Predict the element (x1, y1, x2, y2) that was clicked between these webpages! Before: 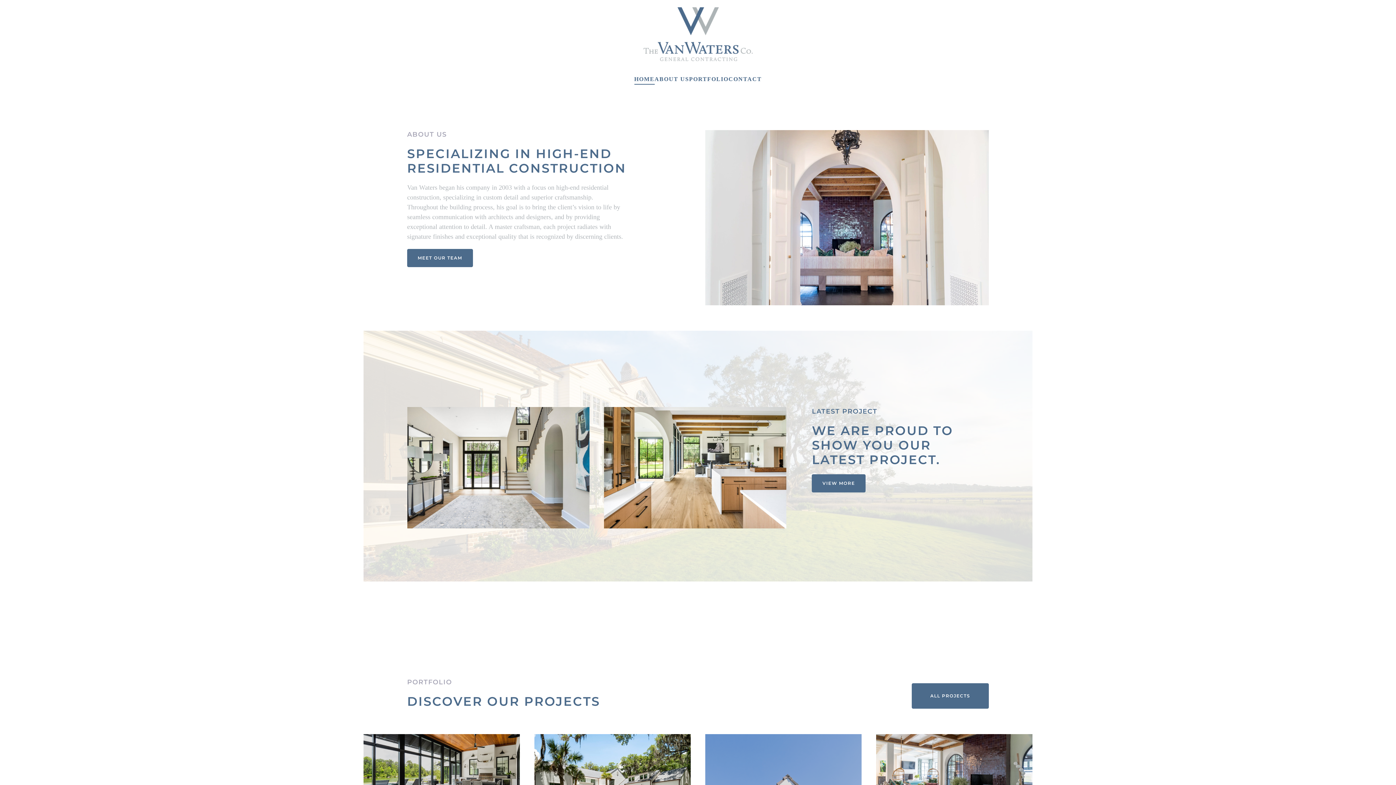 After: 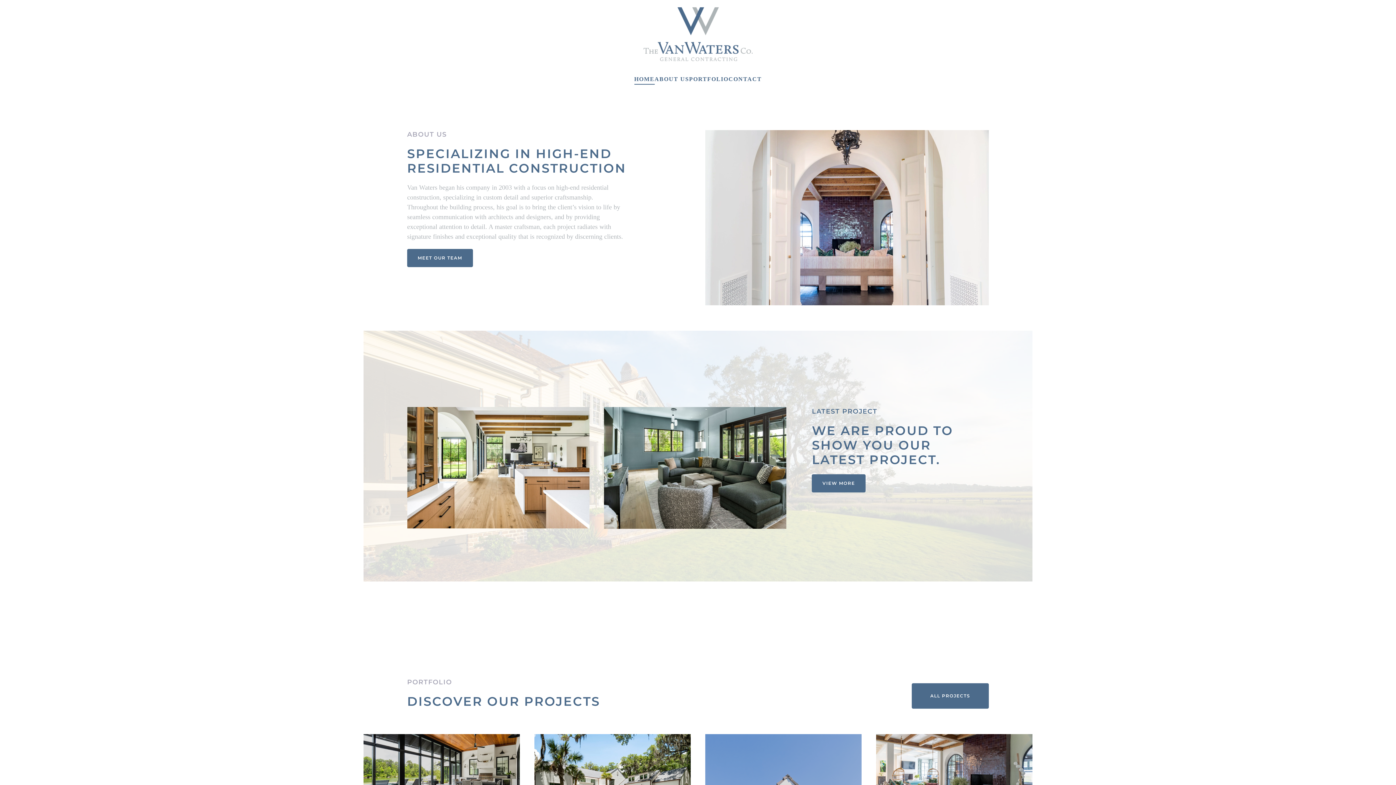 Action: bbox: (643, 29, 752, 37) label: Back to home